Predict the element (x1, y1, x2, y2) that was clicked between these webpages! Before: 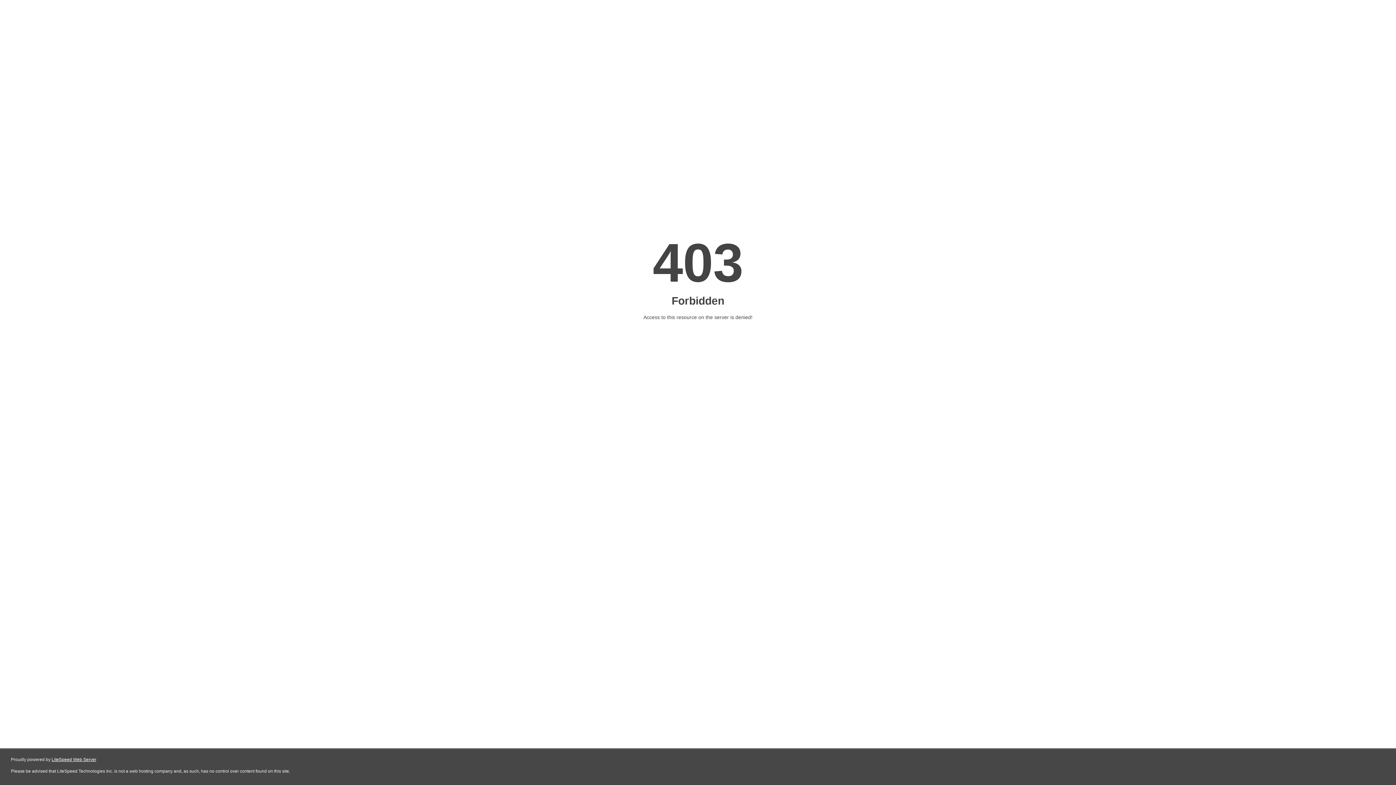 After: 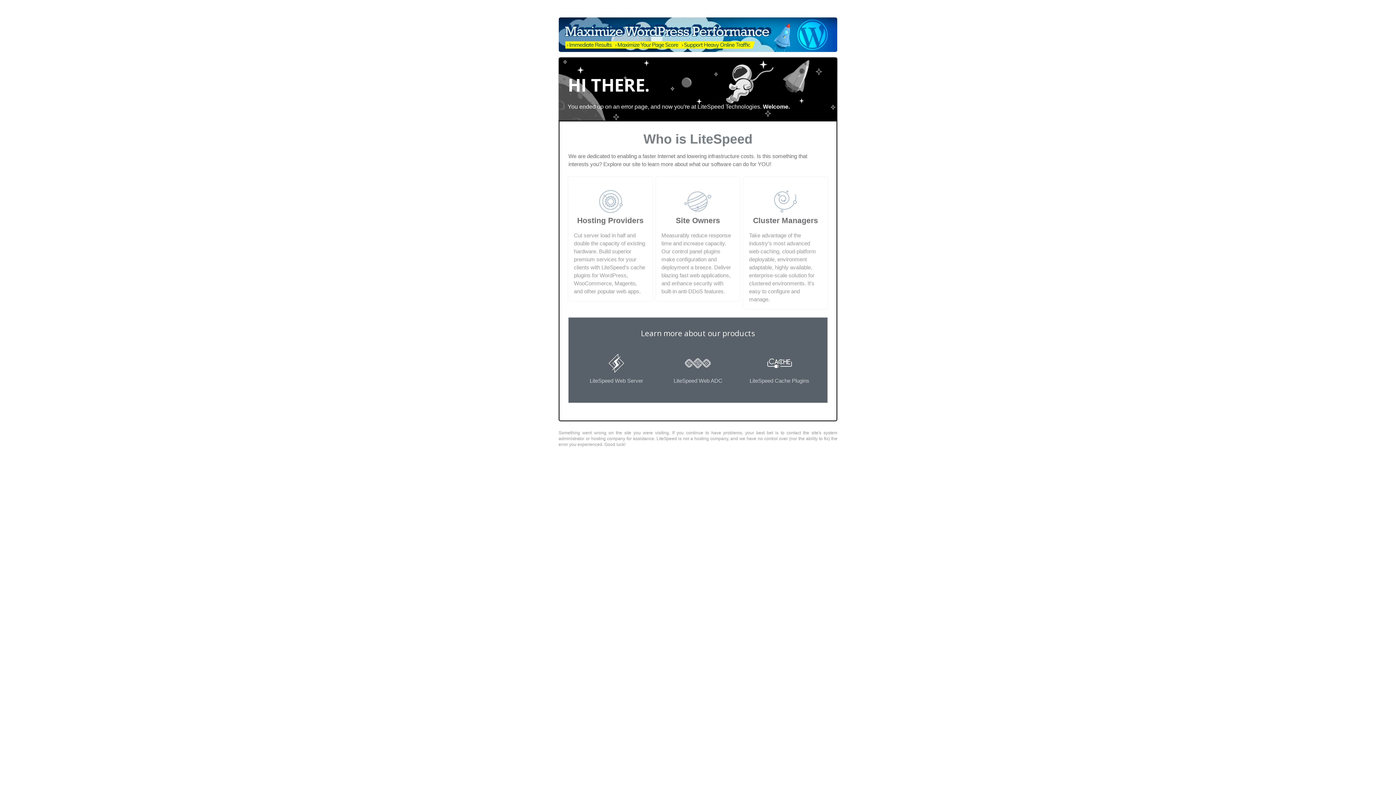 Action: bbox: (51, 757, 96, 762) label: LiteSpeed Web Server